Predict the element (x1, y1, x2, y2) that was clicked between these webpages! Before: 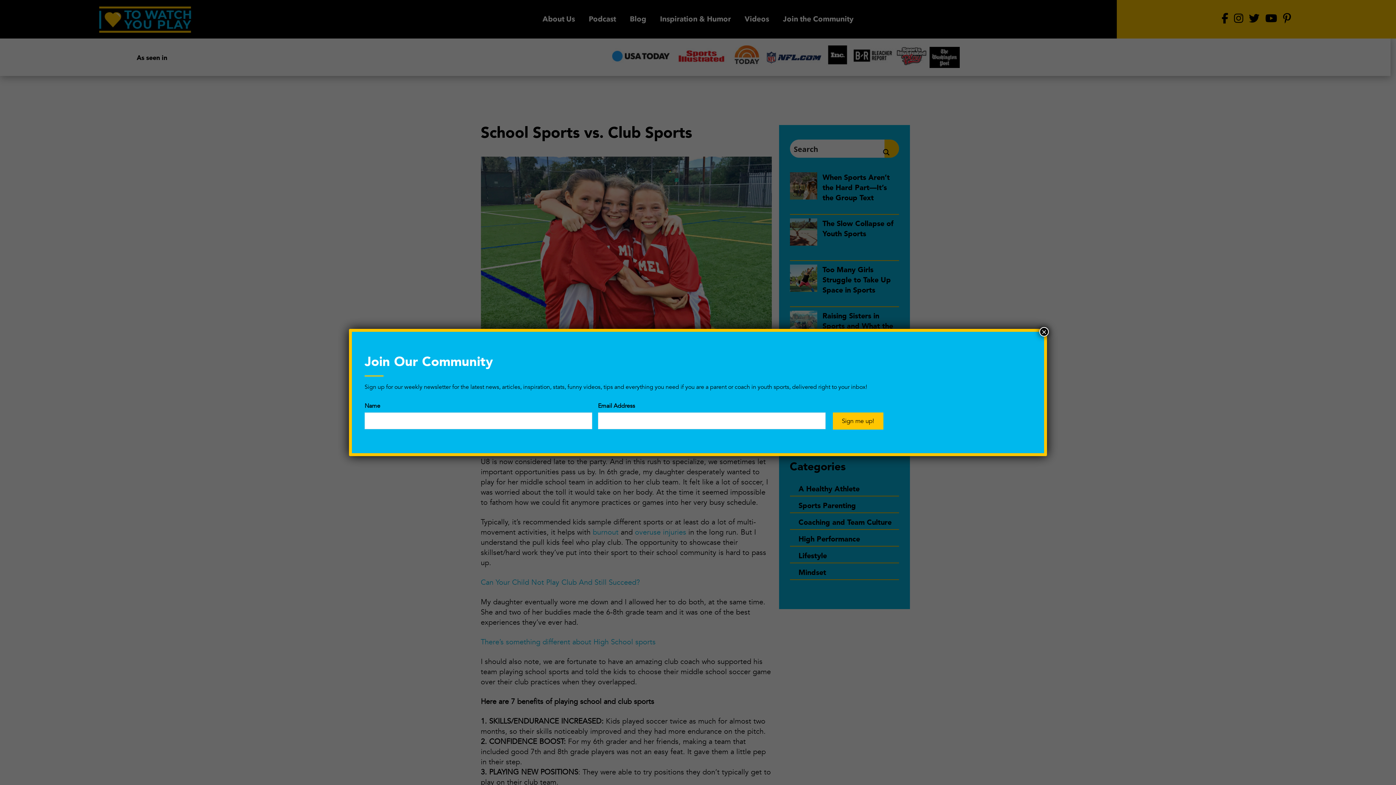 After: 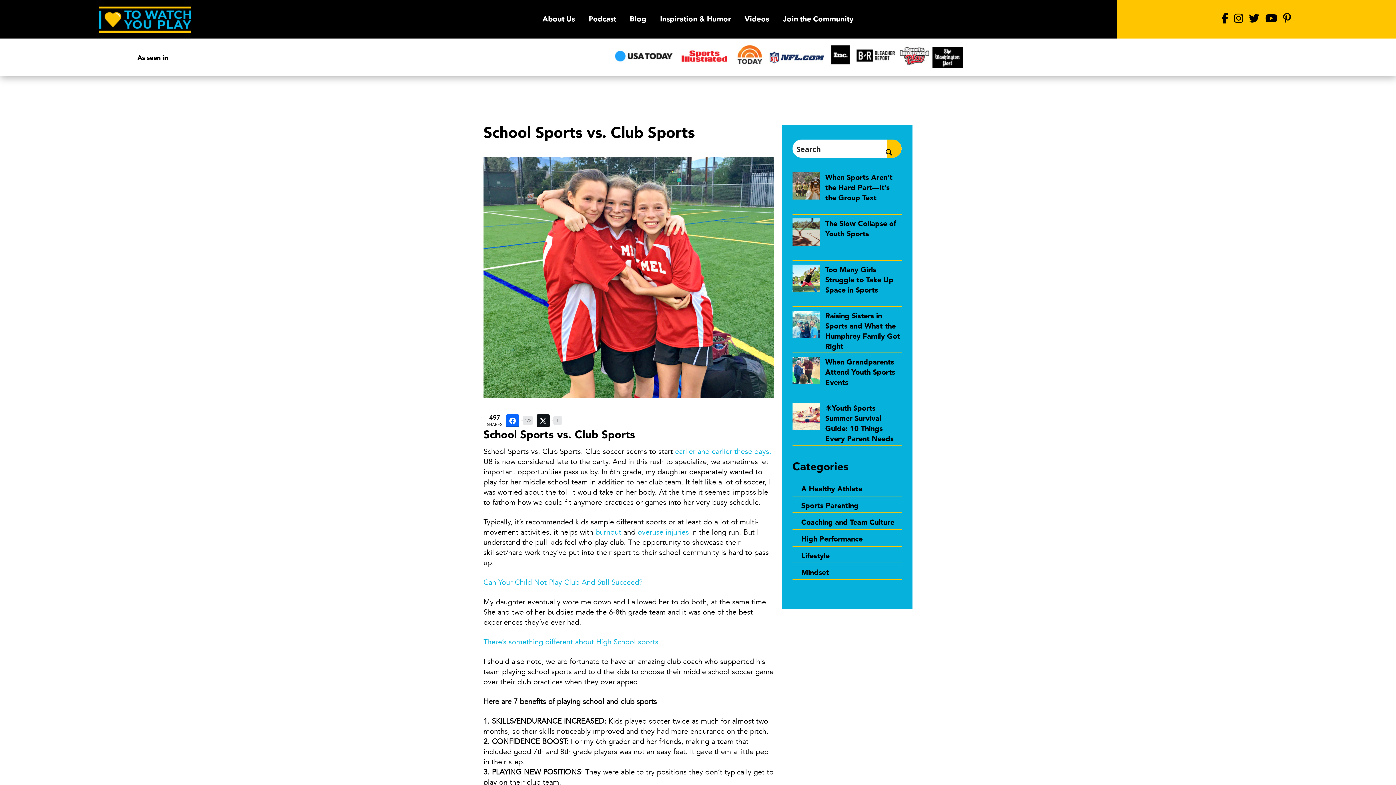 Action: bbox: (1039, 327, 1049, 336) label: Close